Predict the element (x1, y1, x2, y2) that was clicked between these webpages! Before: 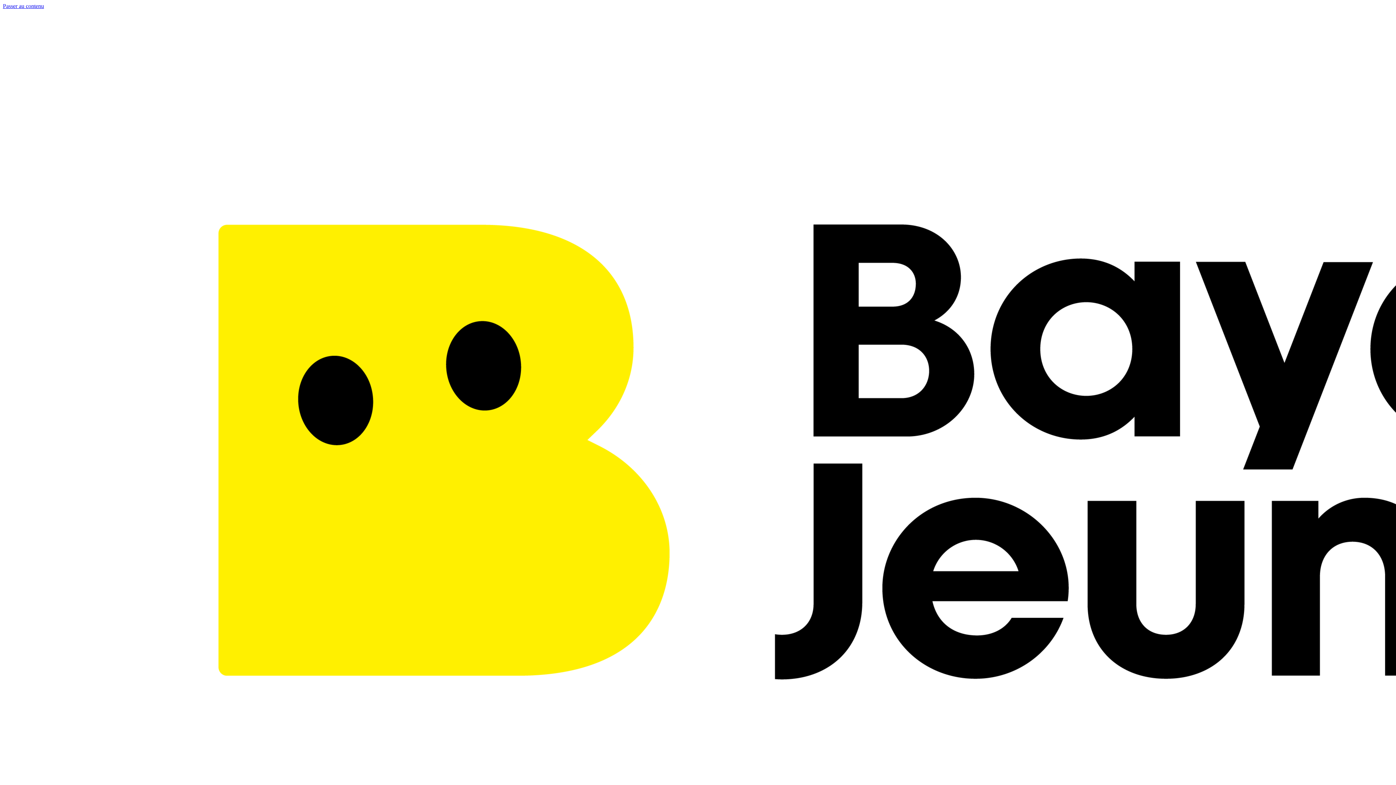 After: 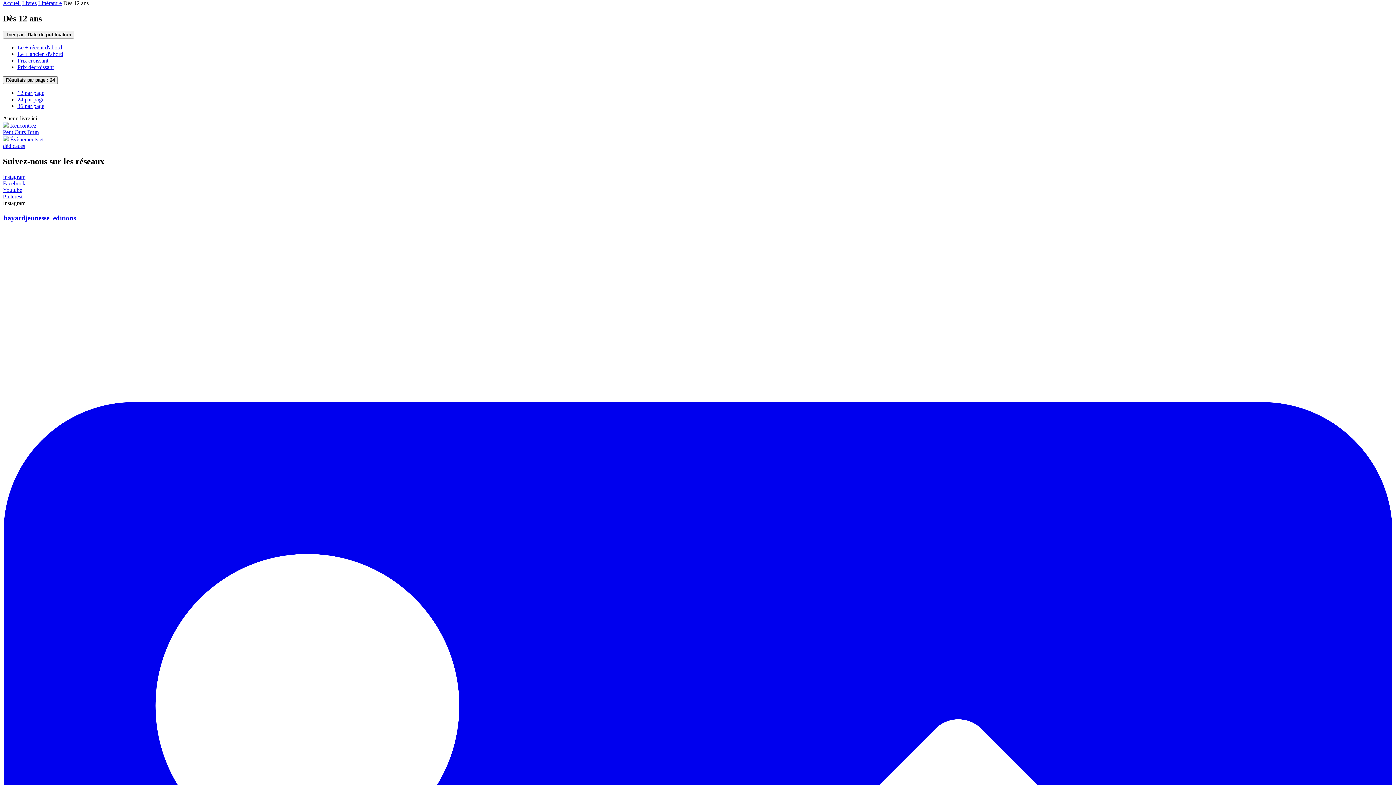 Action: label: Passer au contenu bbox: (2, 2, 44, 9)